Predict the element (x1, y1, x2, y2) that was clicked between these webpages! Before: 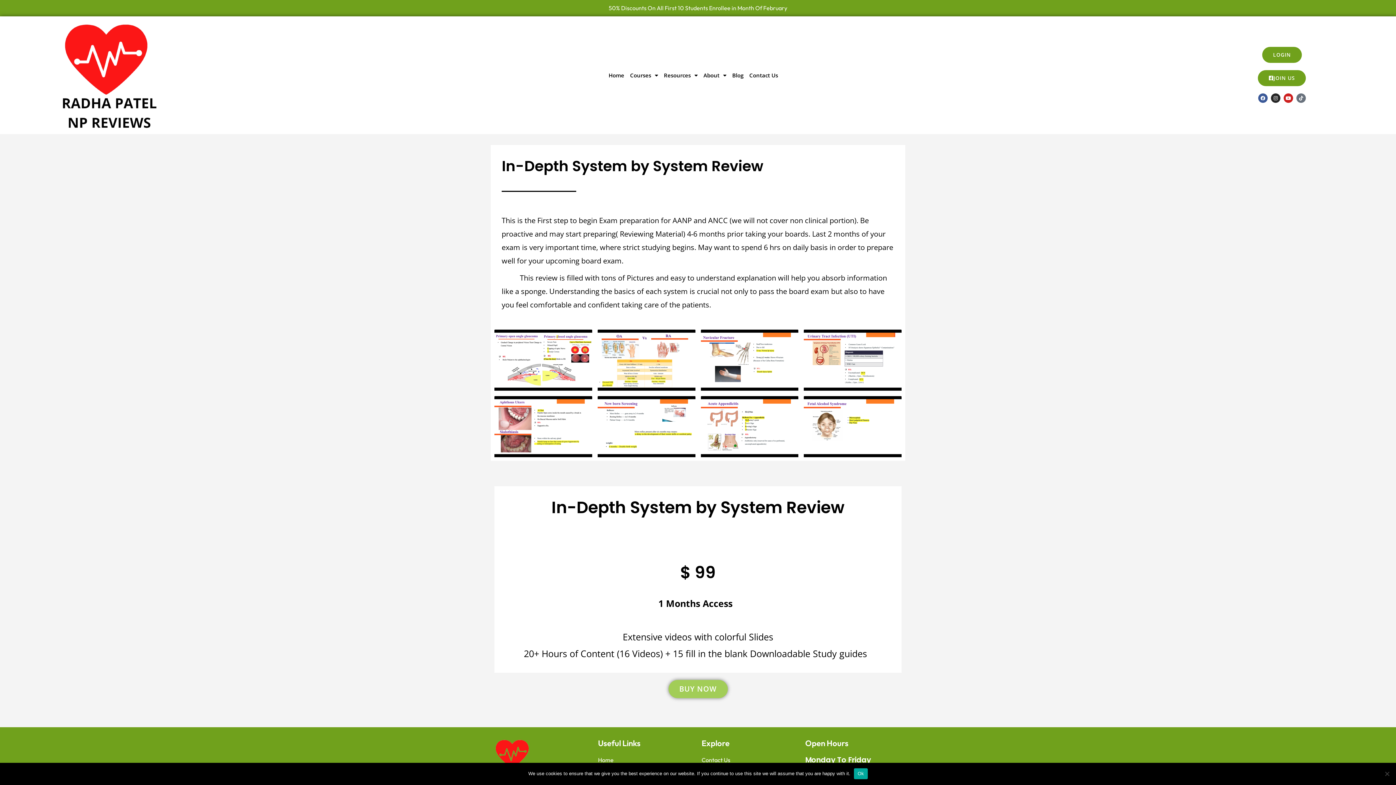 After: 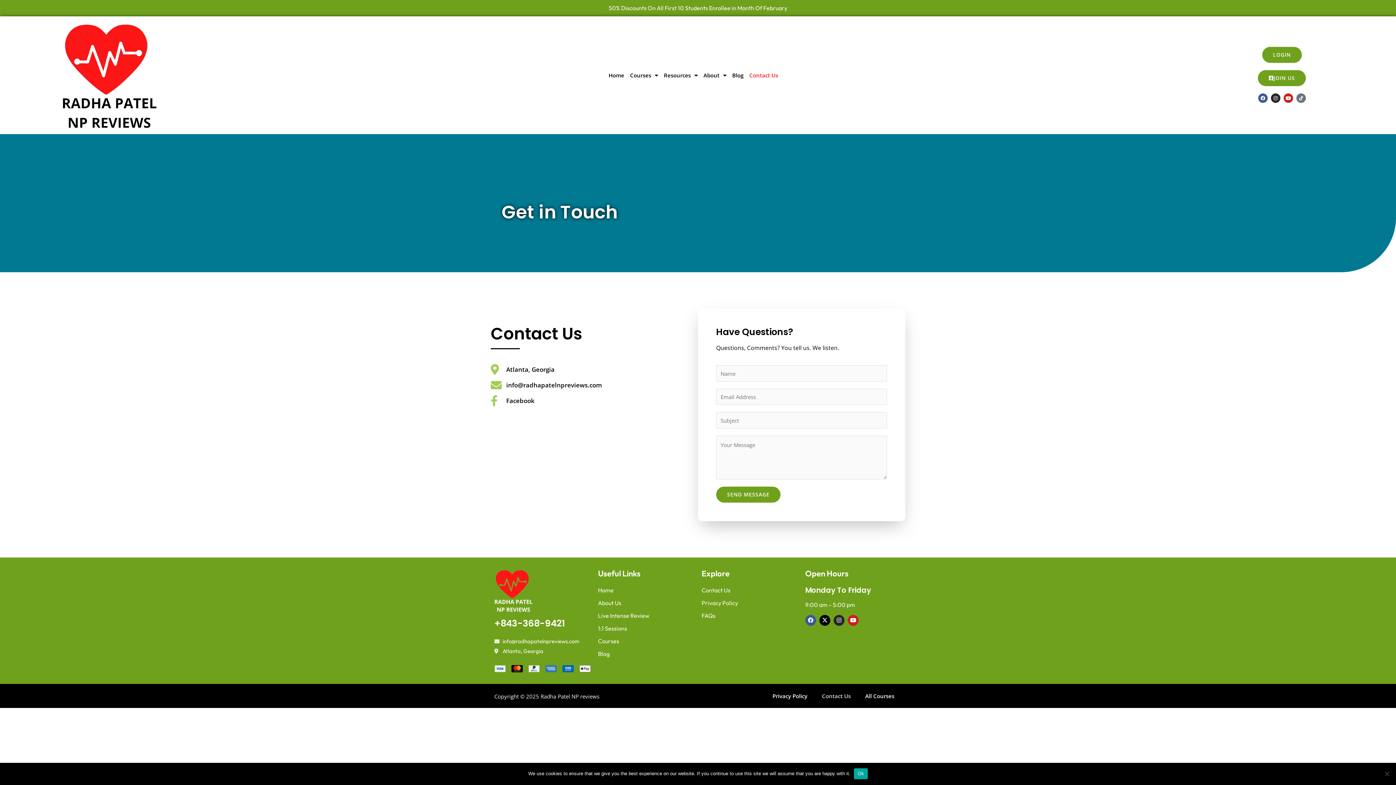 Action: bbox: (701, 755, 798, 764) label: Contact Us